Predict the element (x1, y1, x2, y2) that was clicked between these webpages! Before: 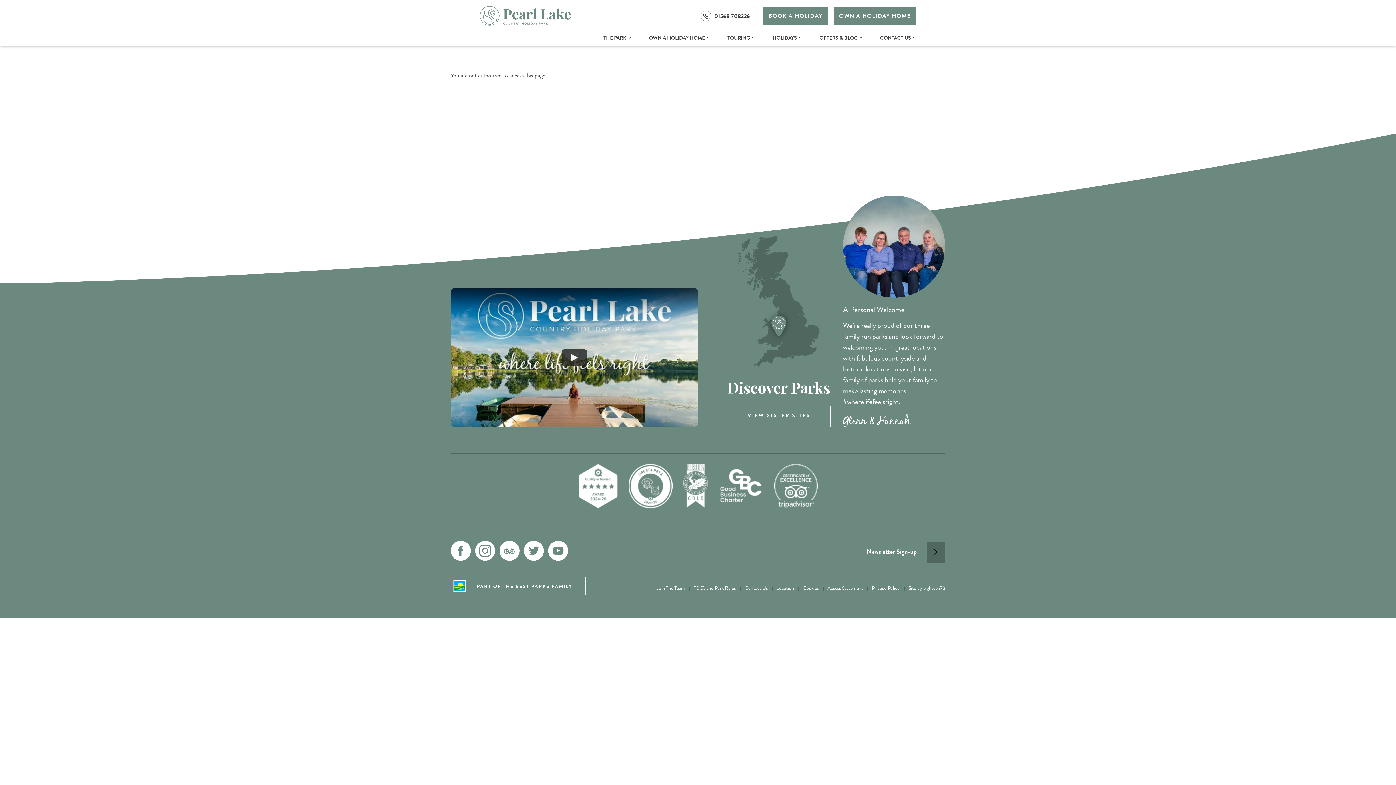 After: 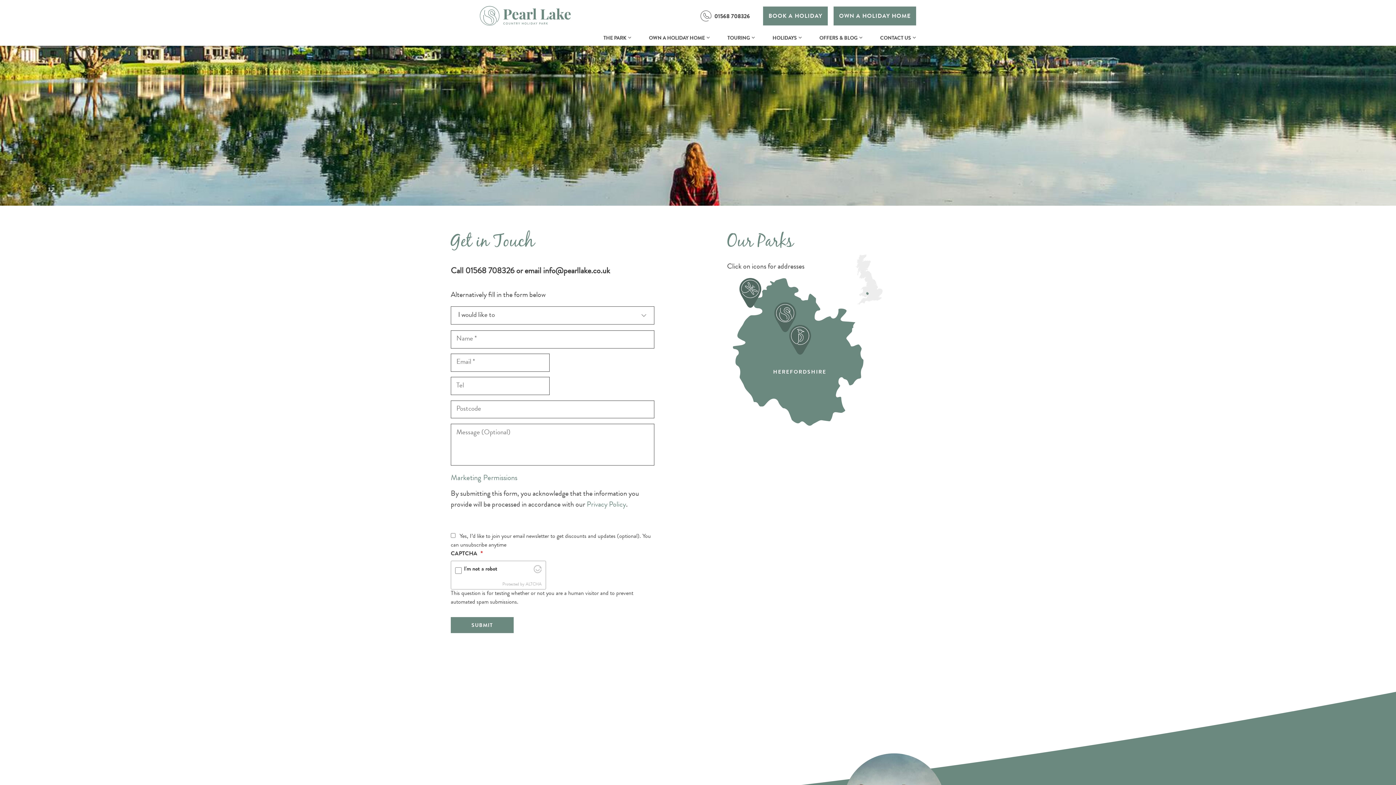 Action: bbox: (744, 586, 768, 592) label: Contact Us